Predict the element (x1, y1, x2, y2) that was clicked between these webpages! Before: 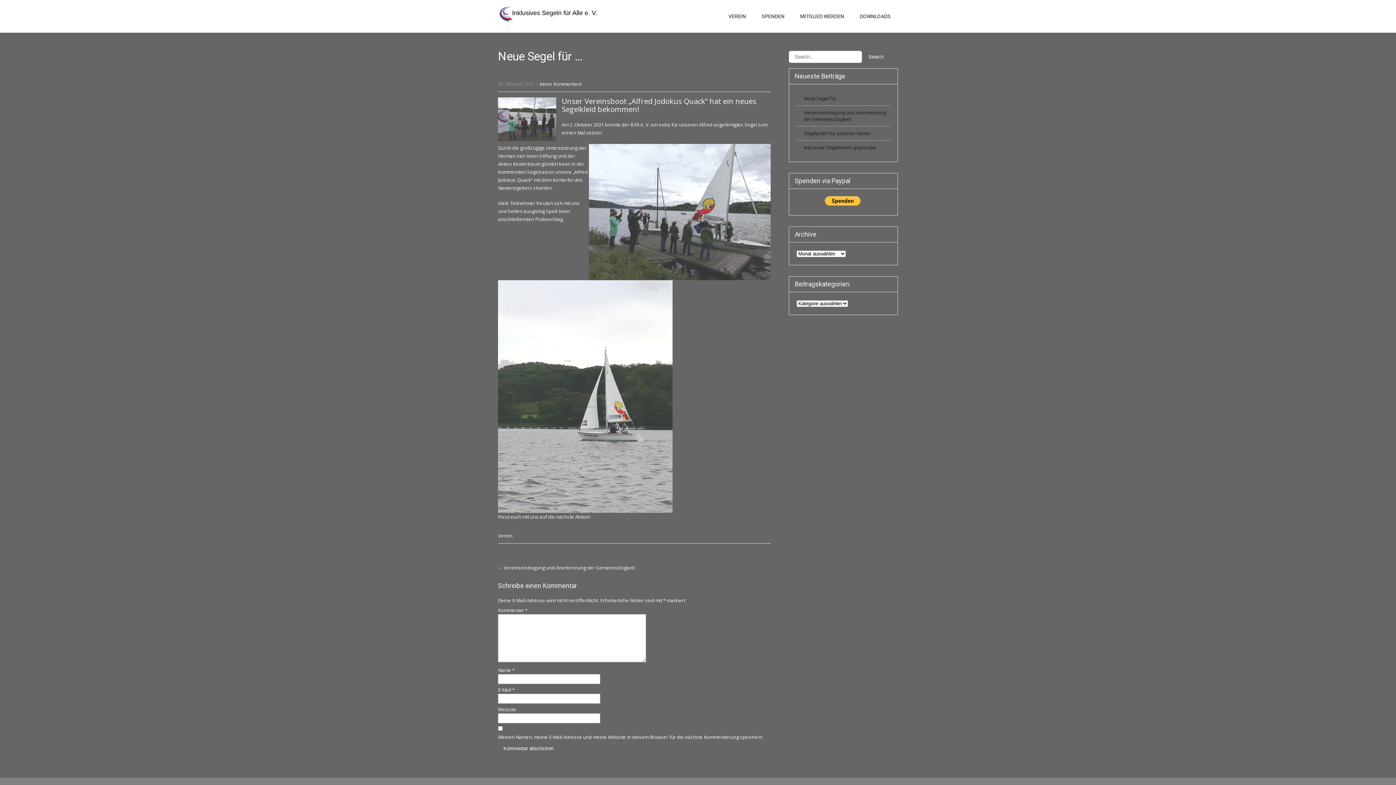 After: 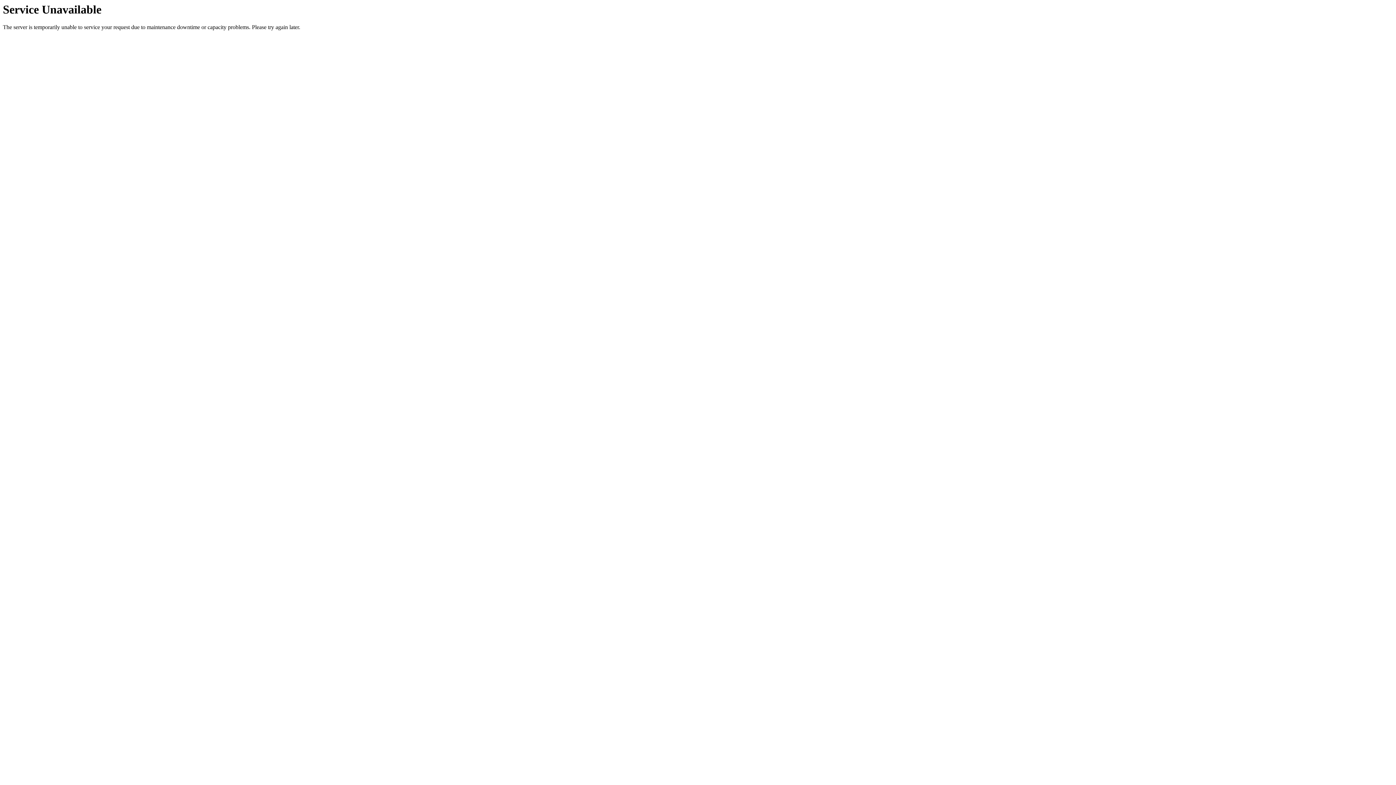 Action: bbox: (796, 140, 890, 154) label: Inklusiver Segelverein gegründet